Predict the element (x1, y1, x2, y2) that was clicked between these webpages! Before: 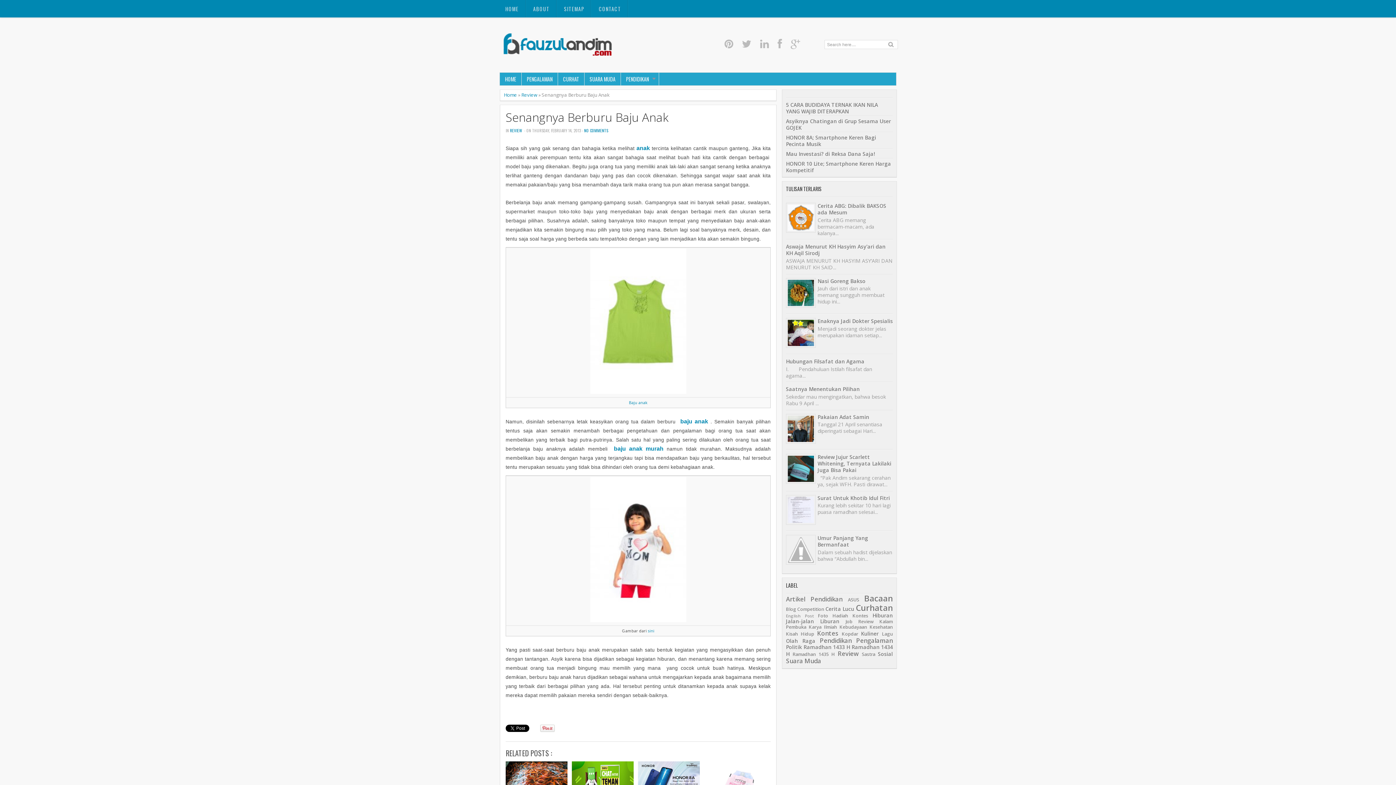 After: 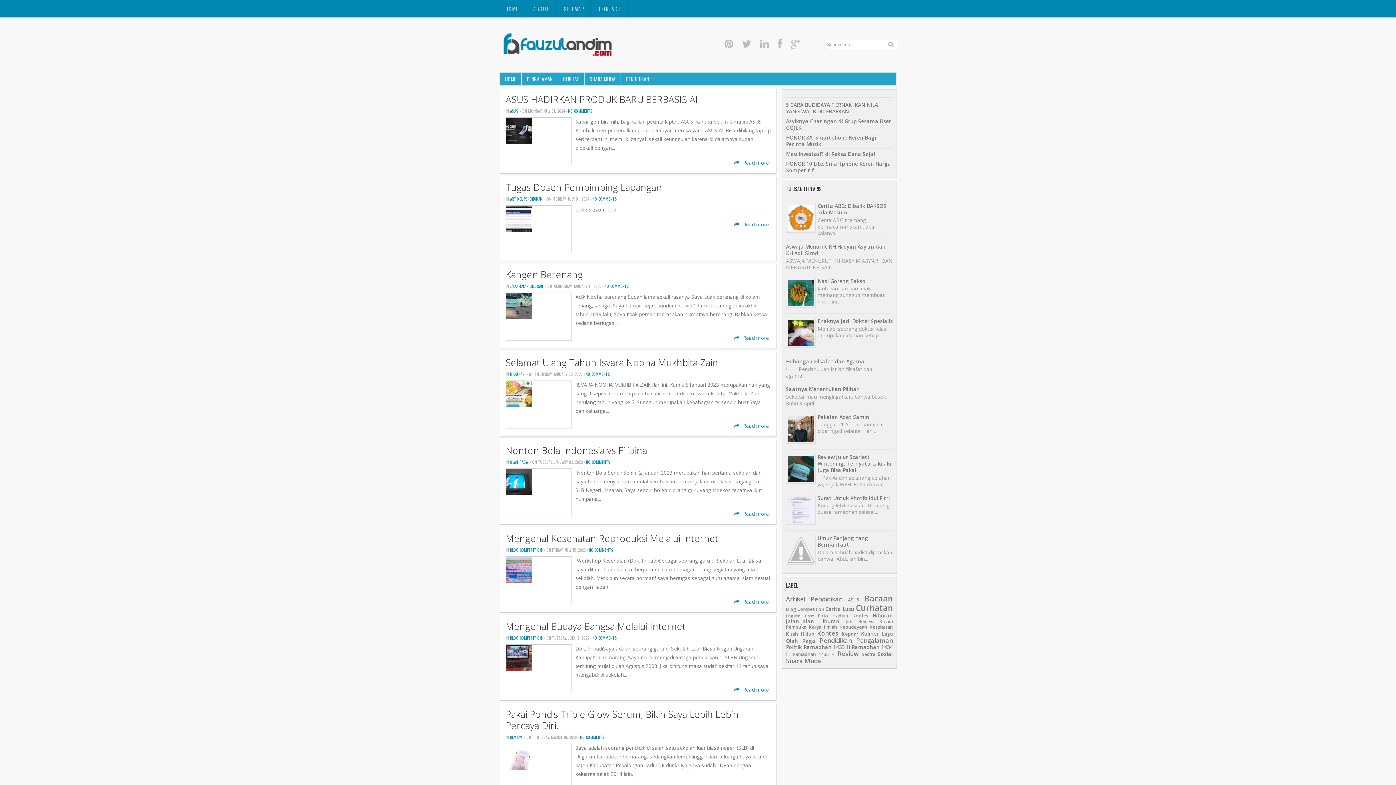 Action: bbox: (756, 38, 772, 49)